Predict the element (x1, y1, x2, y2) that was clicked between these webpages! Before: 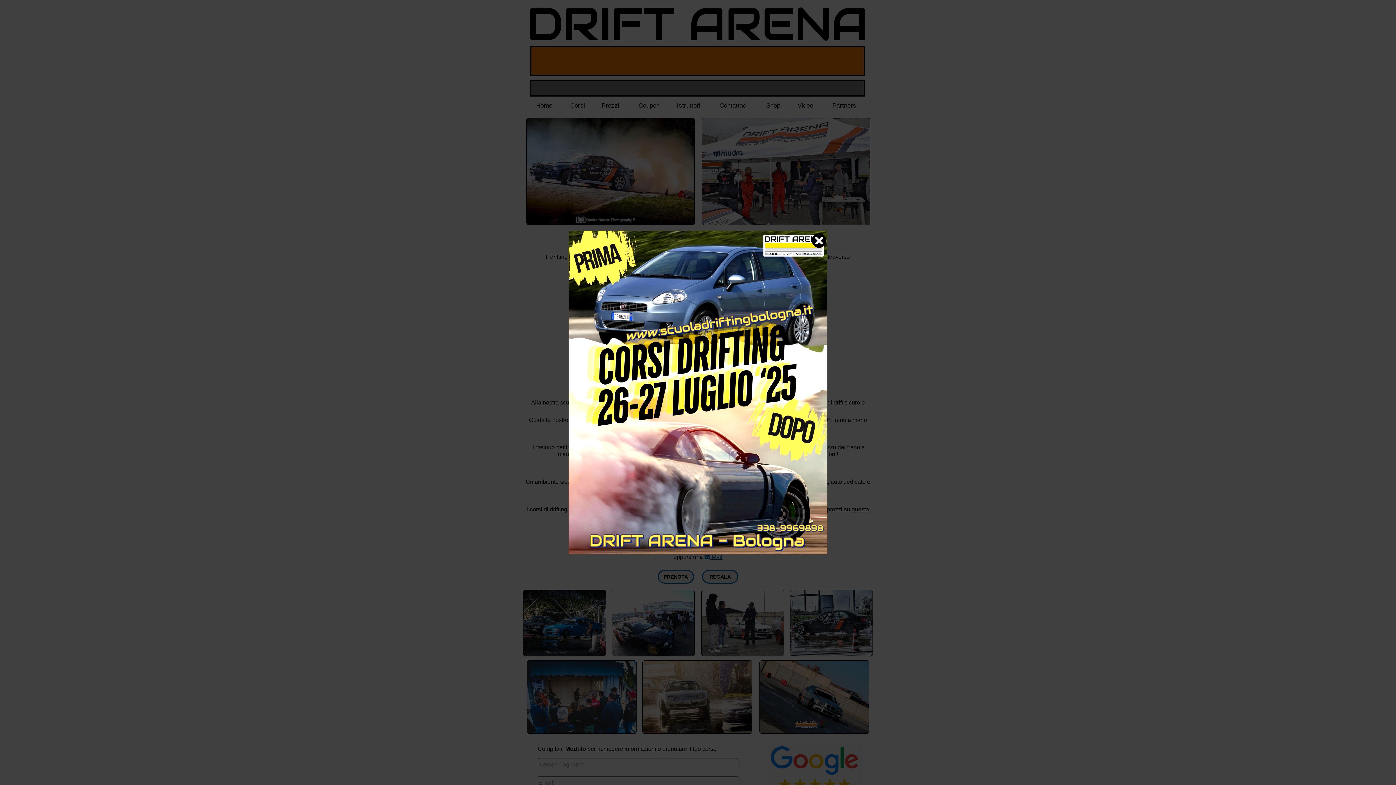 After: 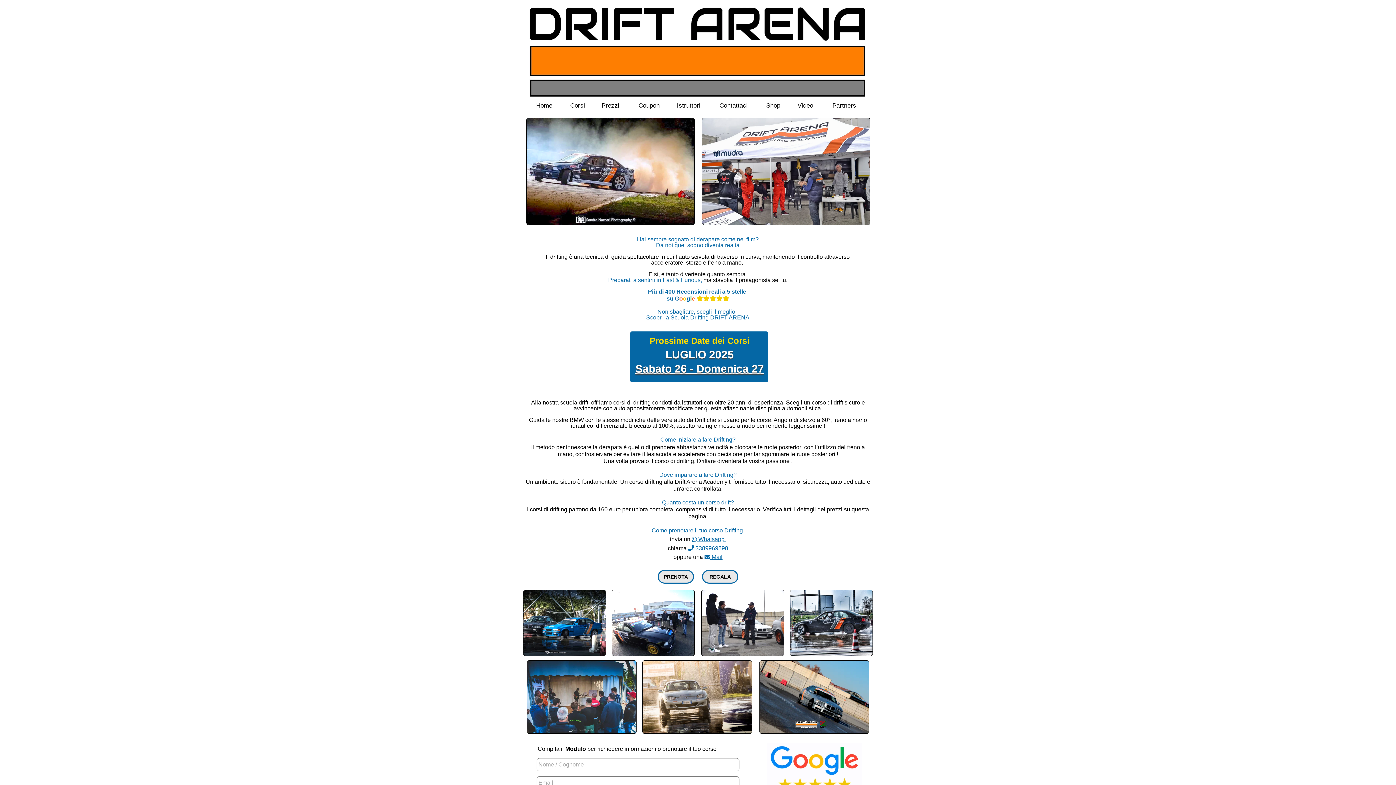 Action: bbox: (812, 233, 826, 248)